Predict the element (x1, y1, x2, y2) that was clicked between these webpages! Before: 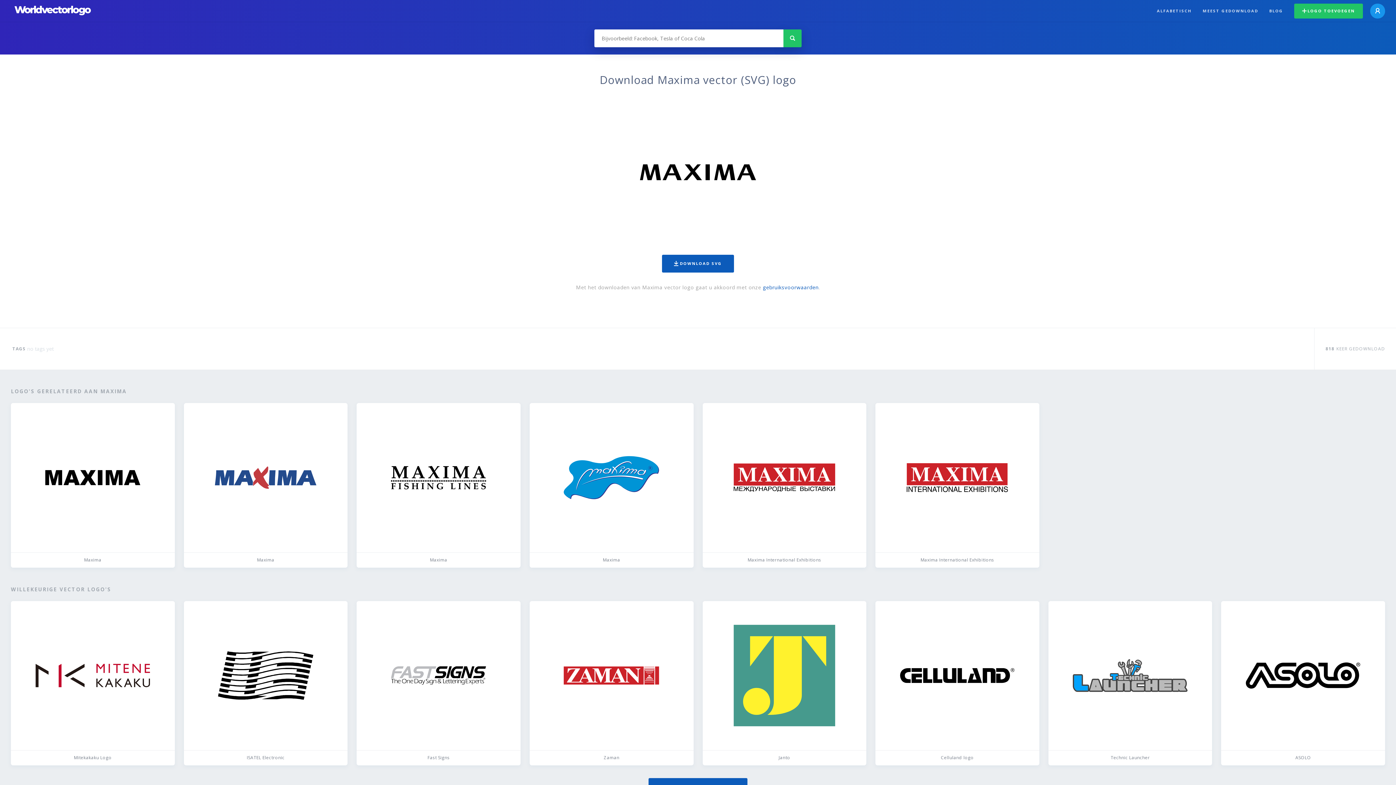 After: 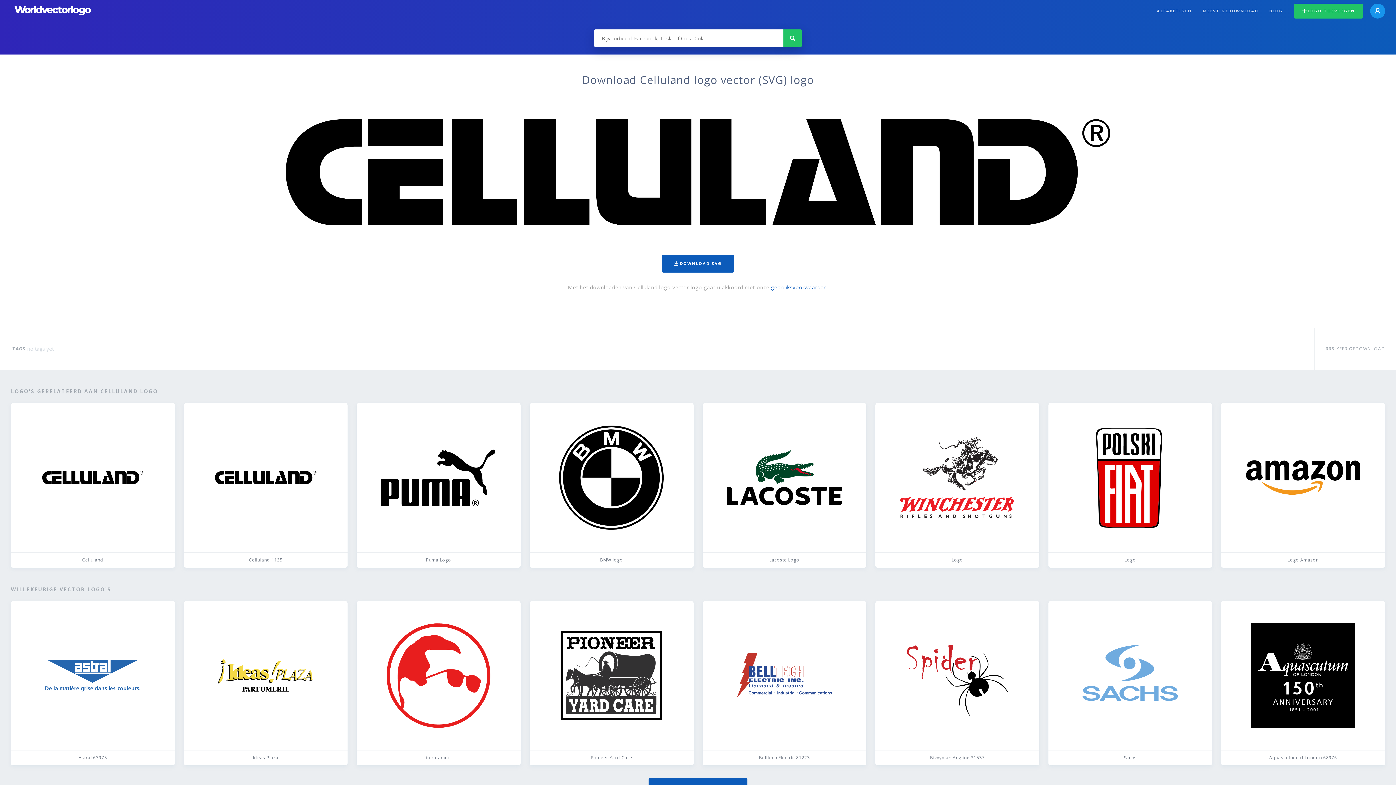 Action: bbox: (875, 601, 1039, 765) label: Celluland logo